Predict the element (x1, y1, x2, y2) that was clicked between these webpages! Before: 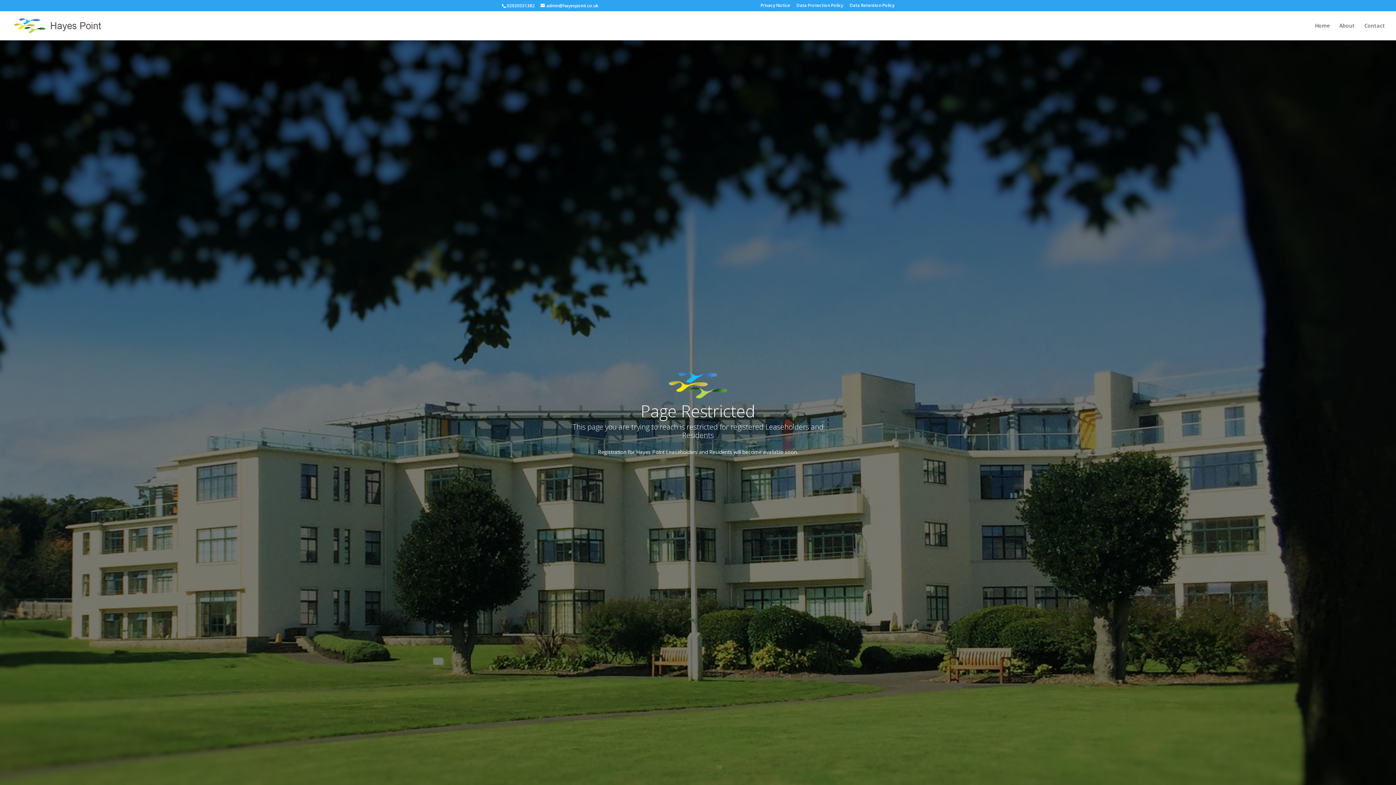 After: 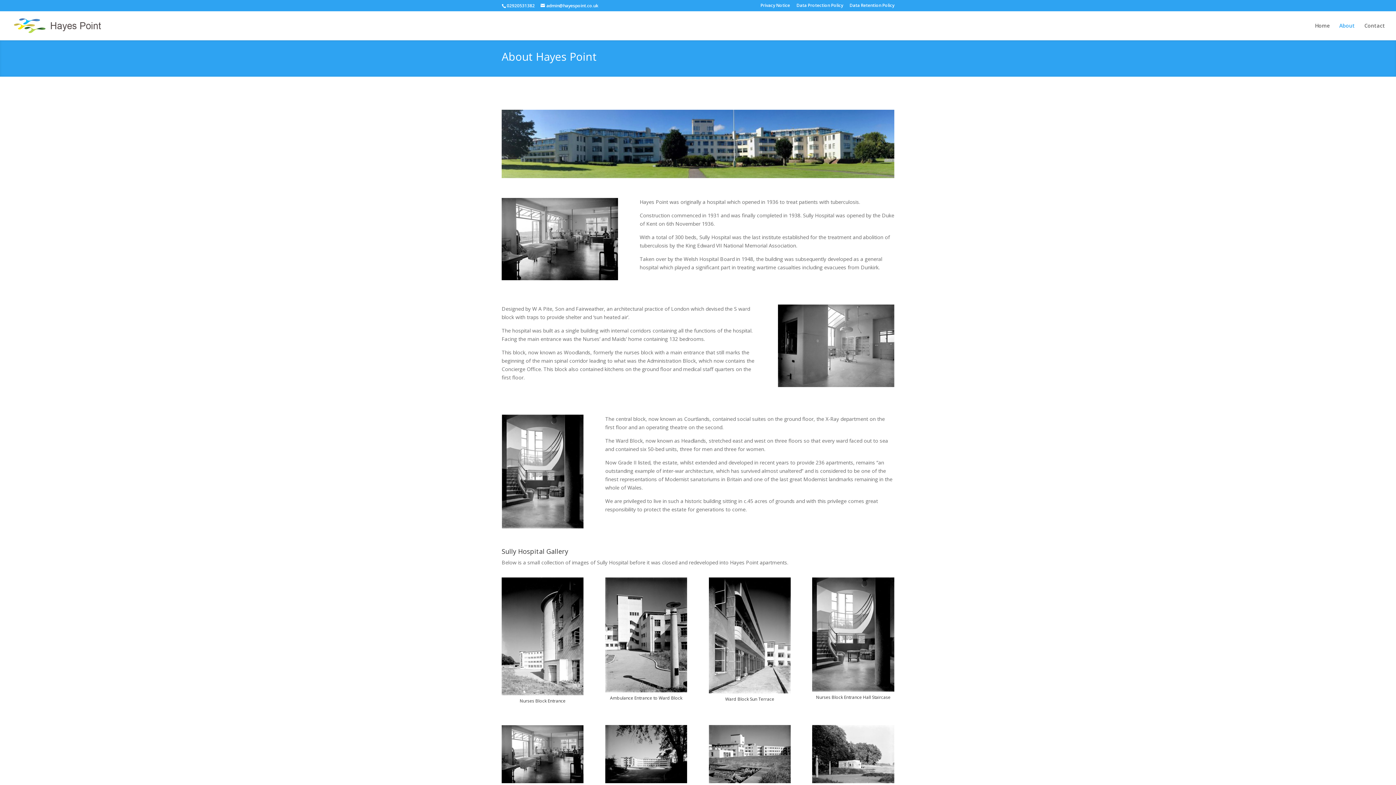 Action: label: About bbox: (1339, 23, 1355, 40)